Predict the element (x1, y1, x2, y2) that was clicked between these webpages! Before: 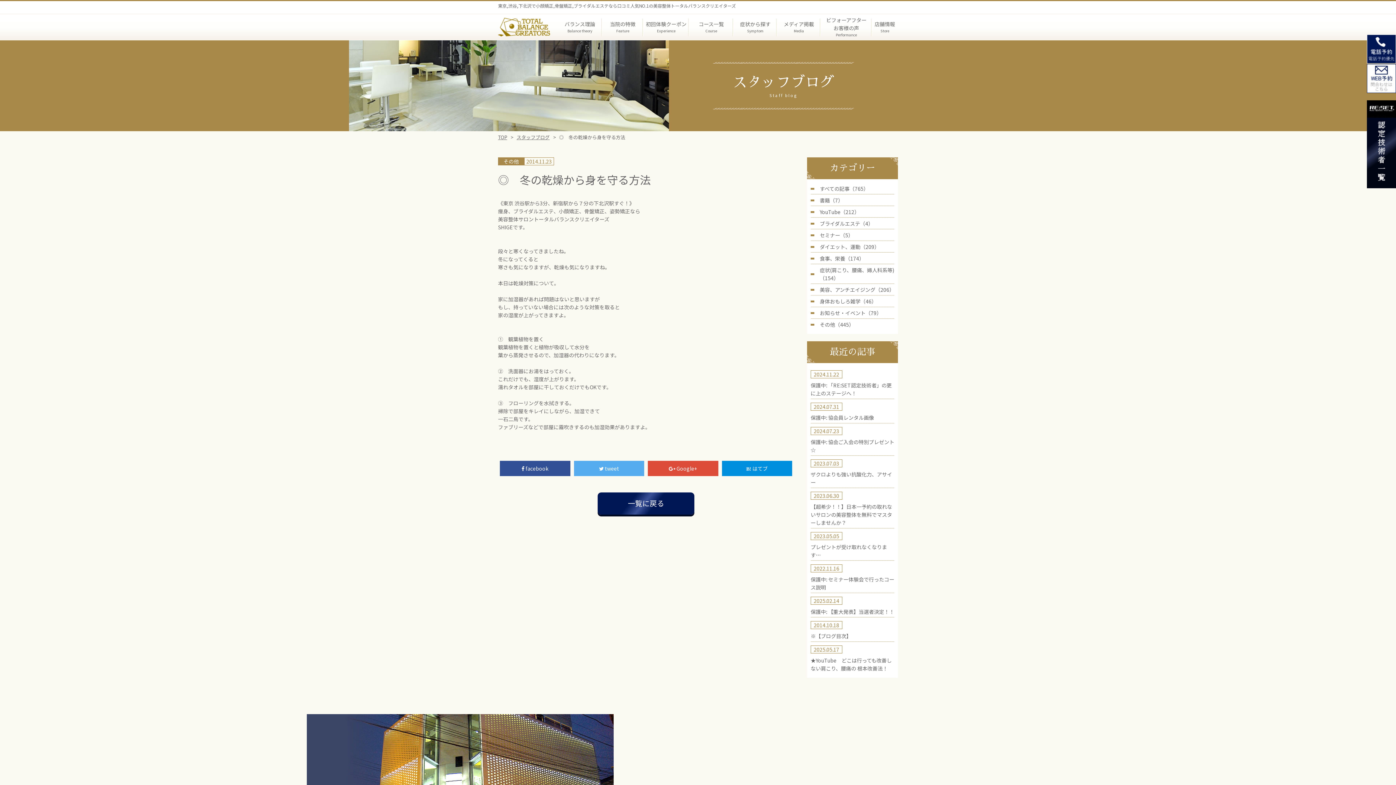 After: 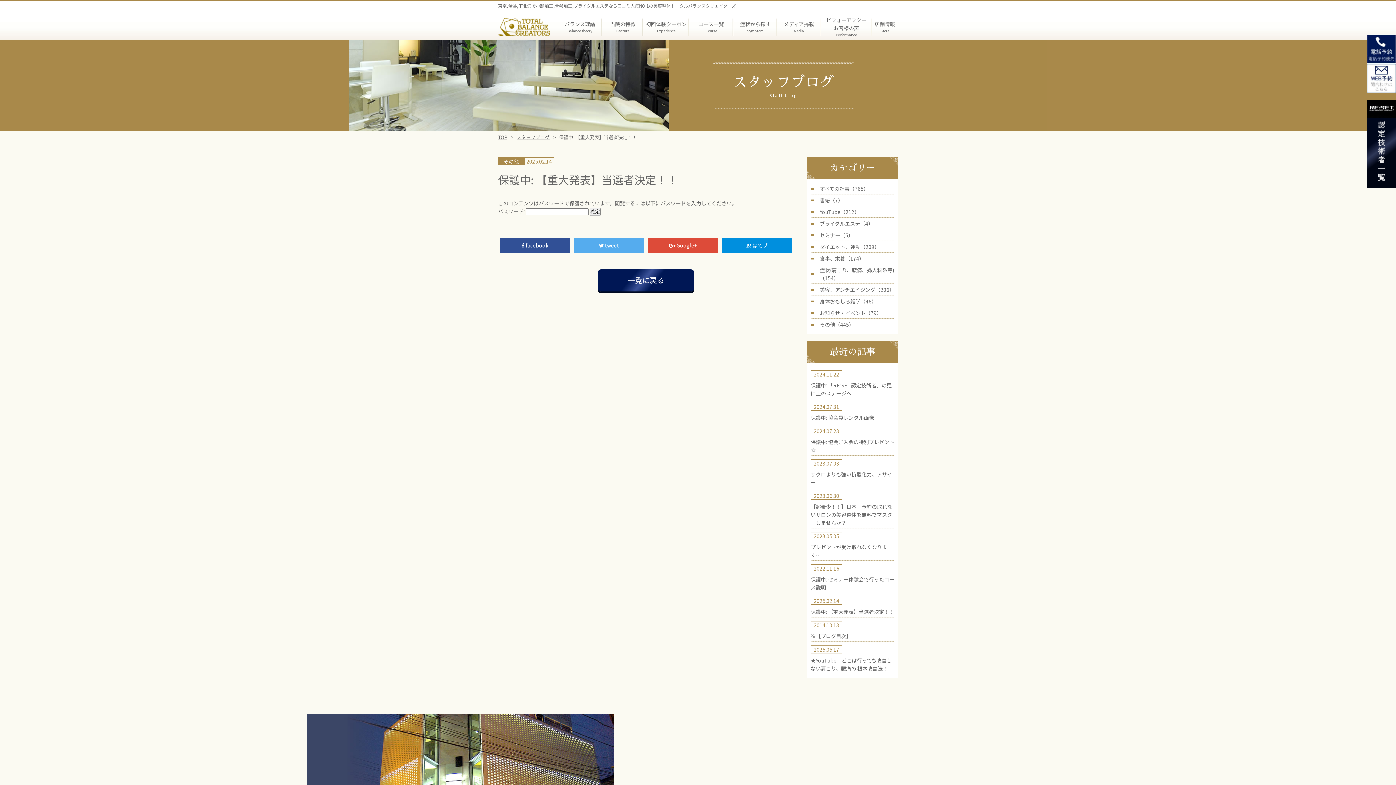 Action: label: 保護中: 【重大発表】当選者決定！！ bbox: (810, 608, 894, 615)